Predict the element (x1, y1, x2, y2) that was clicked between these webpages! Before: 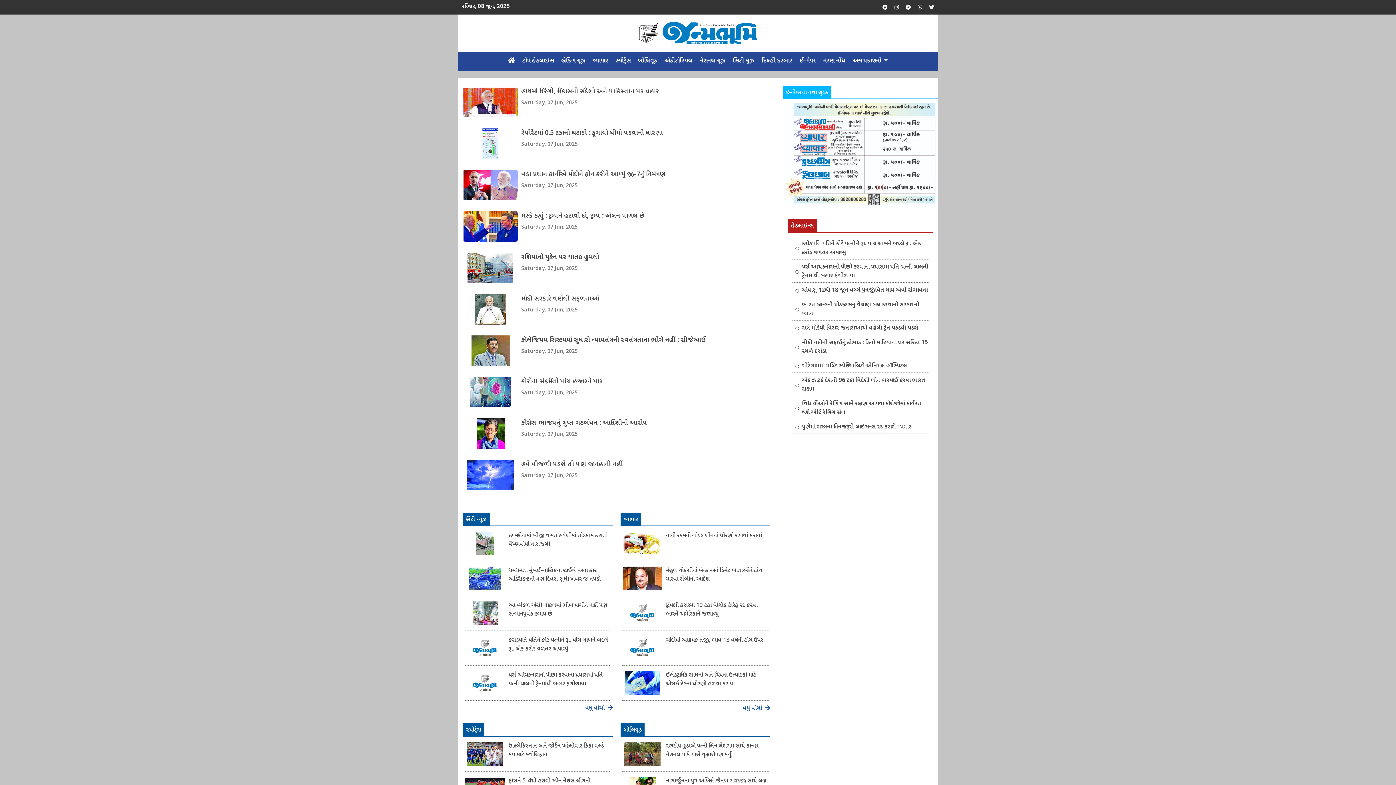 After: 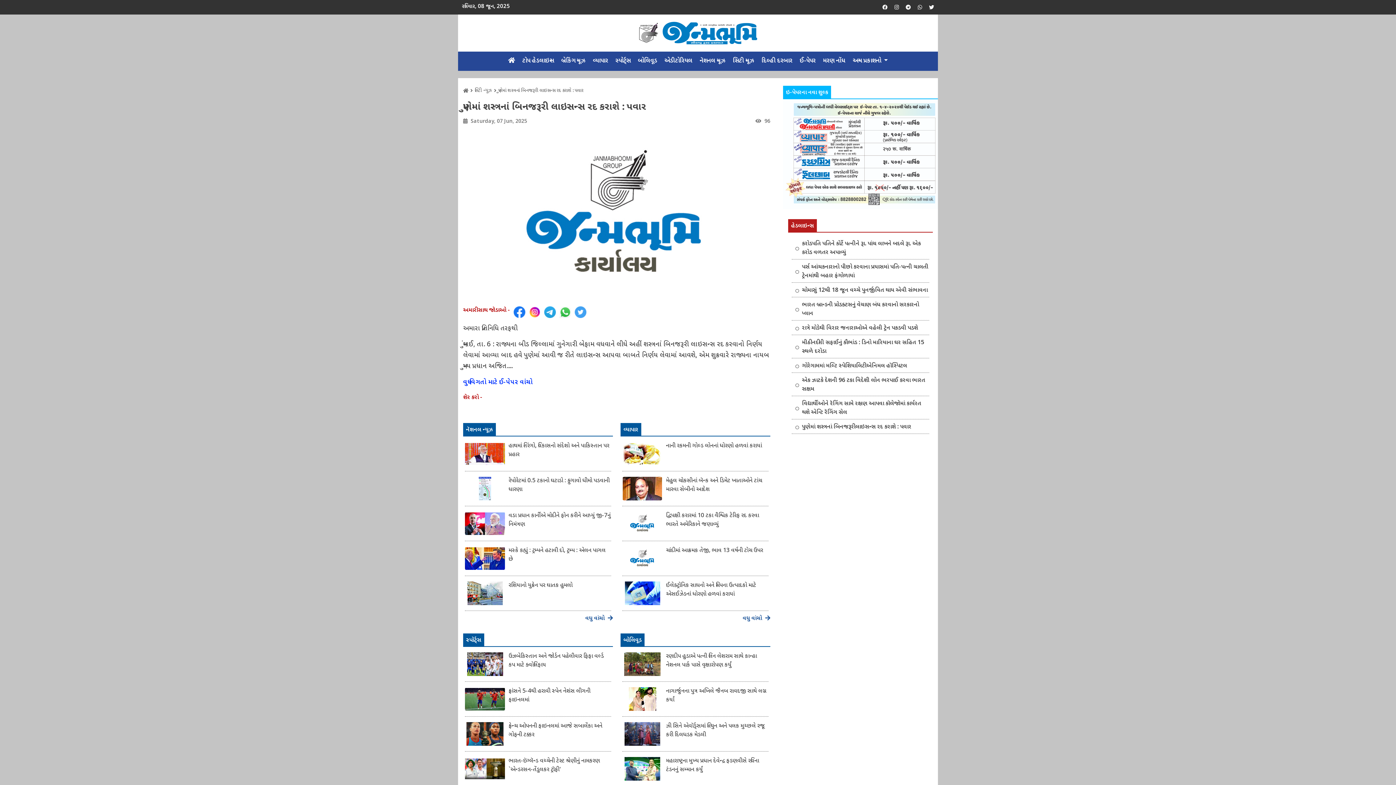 Action: label: પુણેમાં શસ્ત્રનાં બિનજરૂરી લાઇસન્સ રદ કરાશે : પવાર bbox: (795, 423, 929, 431)